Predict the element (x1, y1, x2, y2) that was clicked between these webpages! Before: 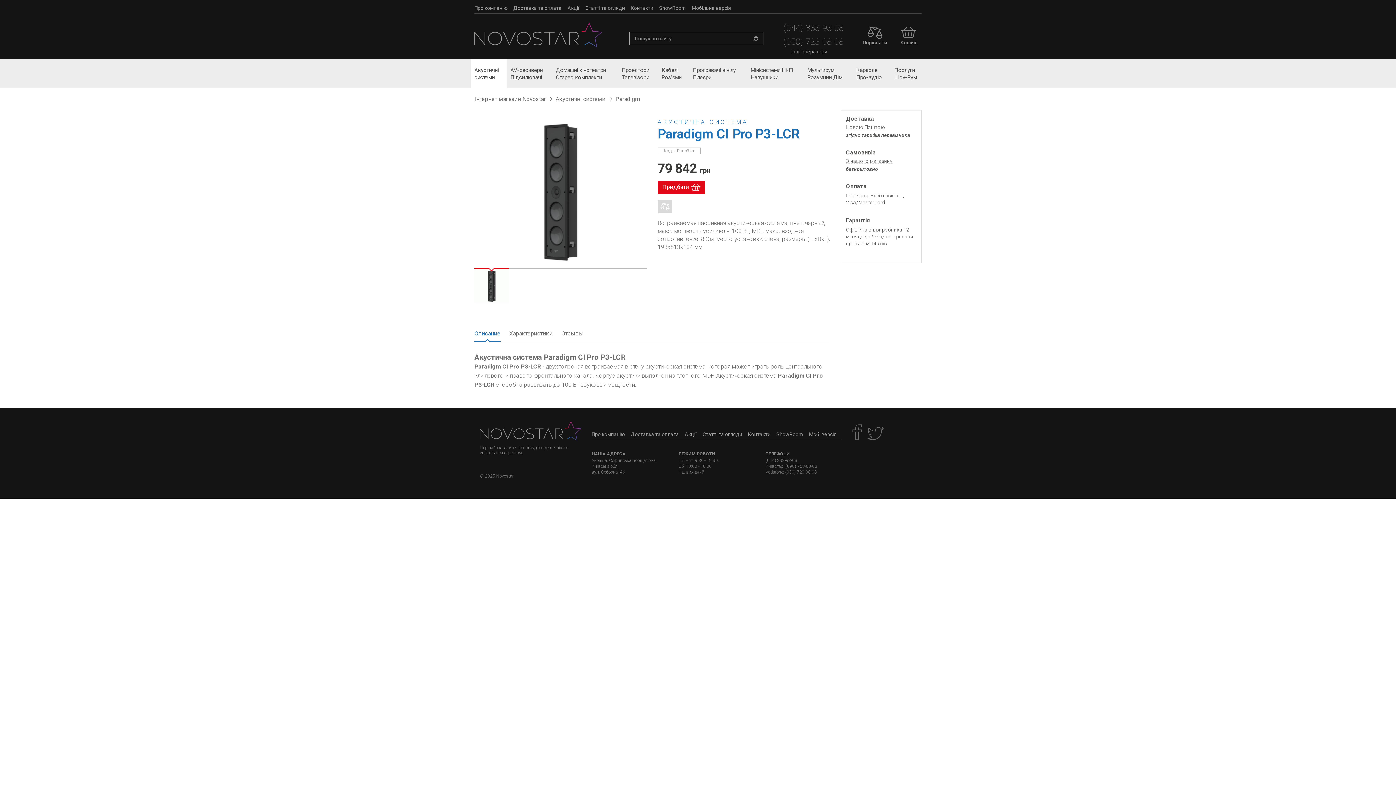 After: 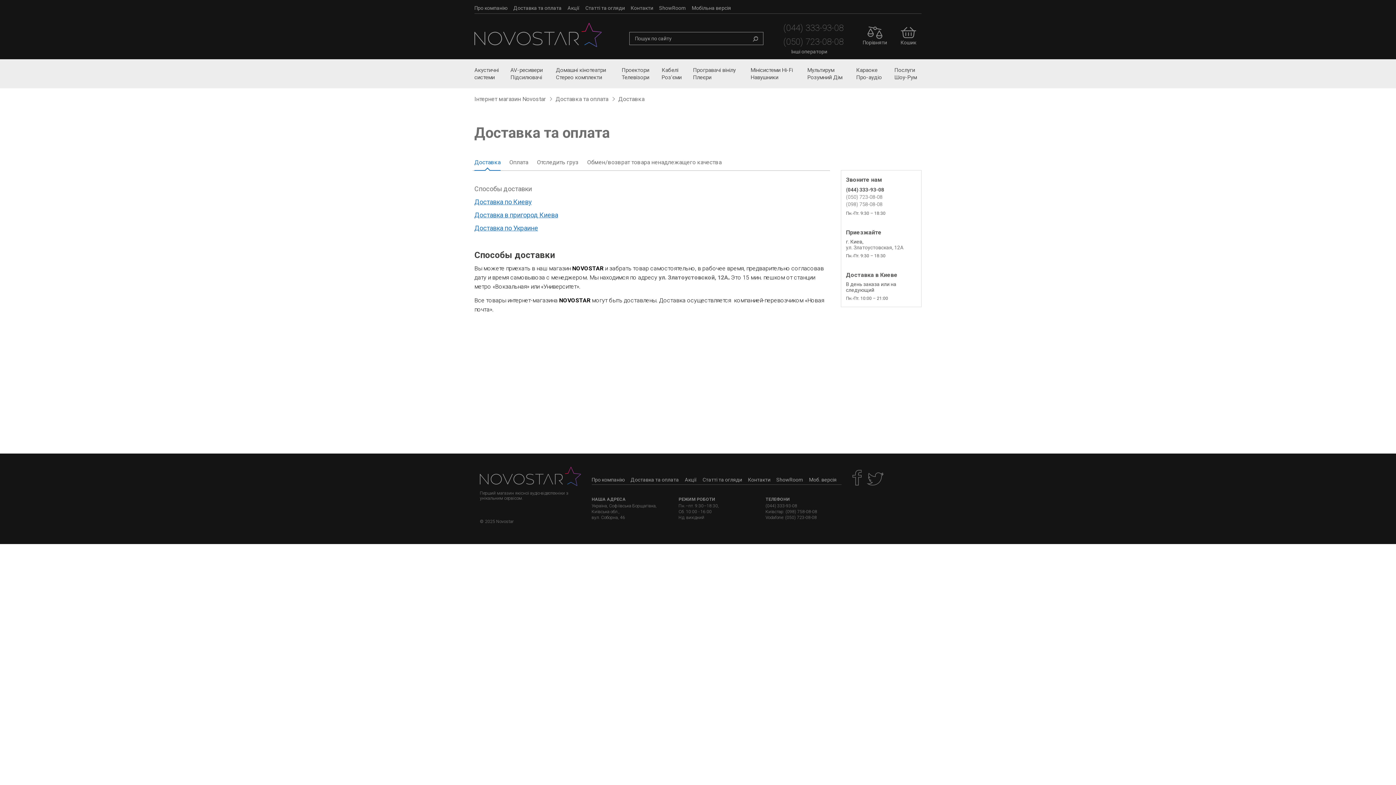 Action: bbox: (630, 431, 679, 437) label: Доставка та оплата